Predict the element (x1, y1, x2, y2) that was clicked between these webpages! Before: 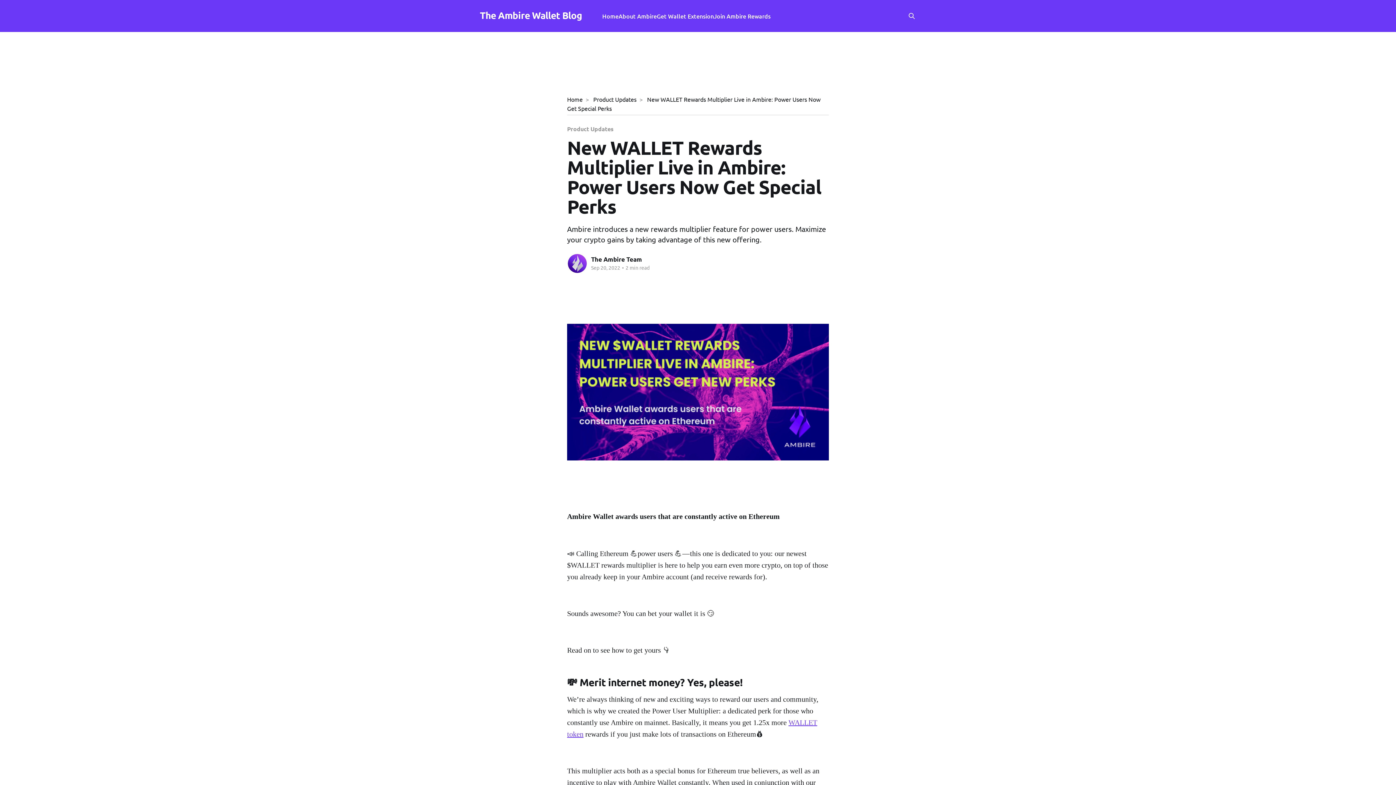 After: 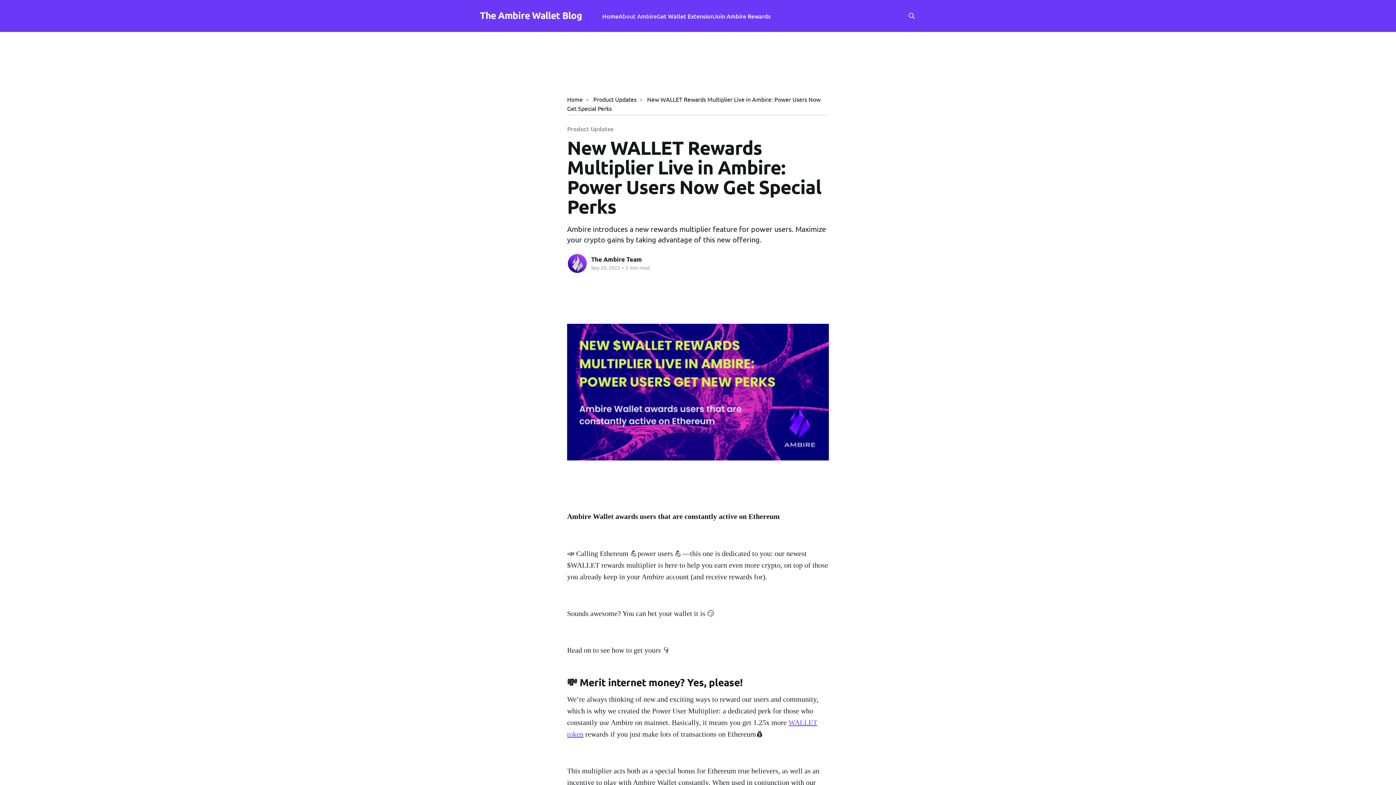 Action: bbox: (618, 11, 656, 21) label: About Ambire